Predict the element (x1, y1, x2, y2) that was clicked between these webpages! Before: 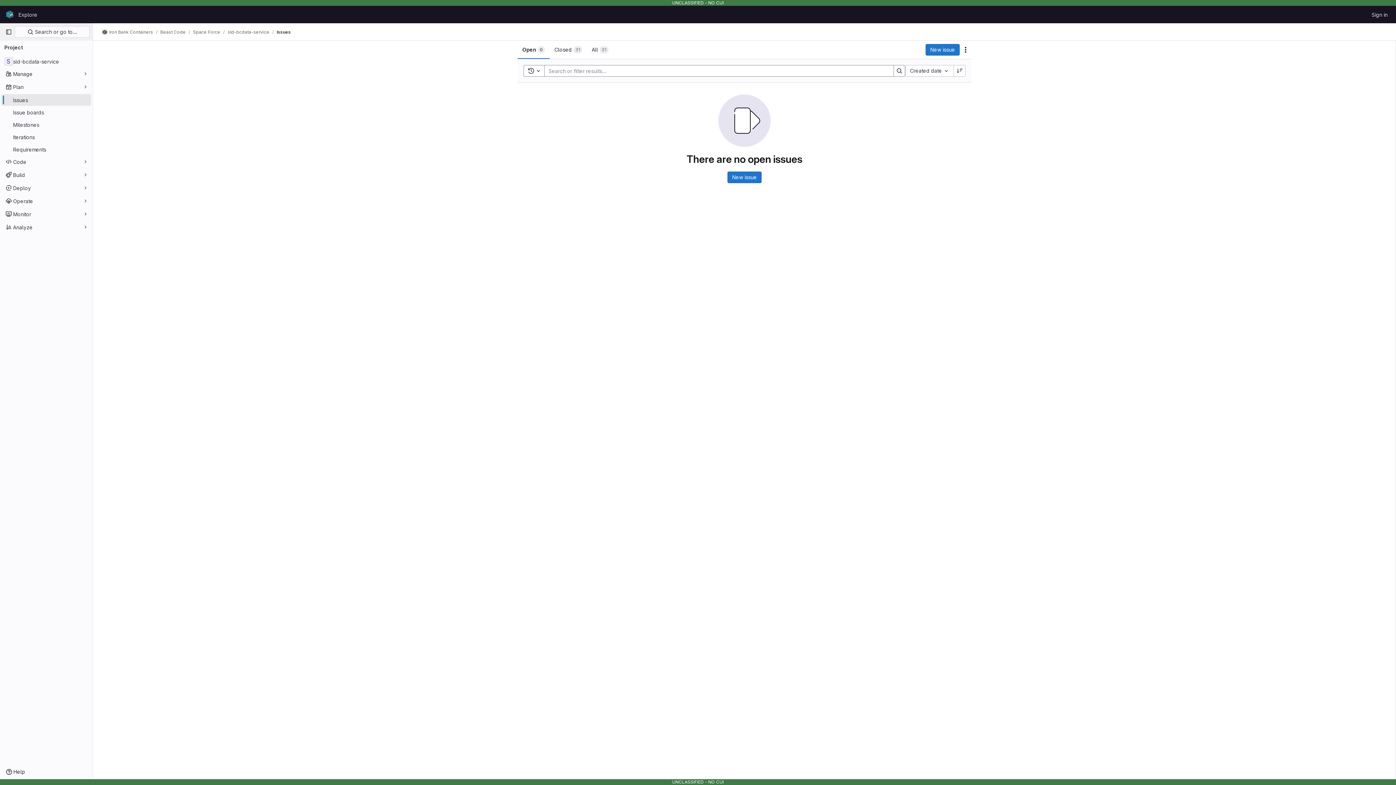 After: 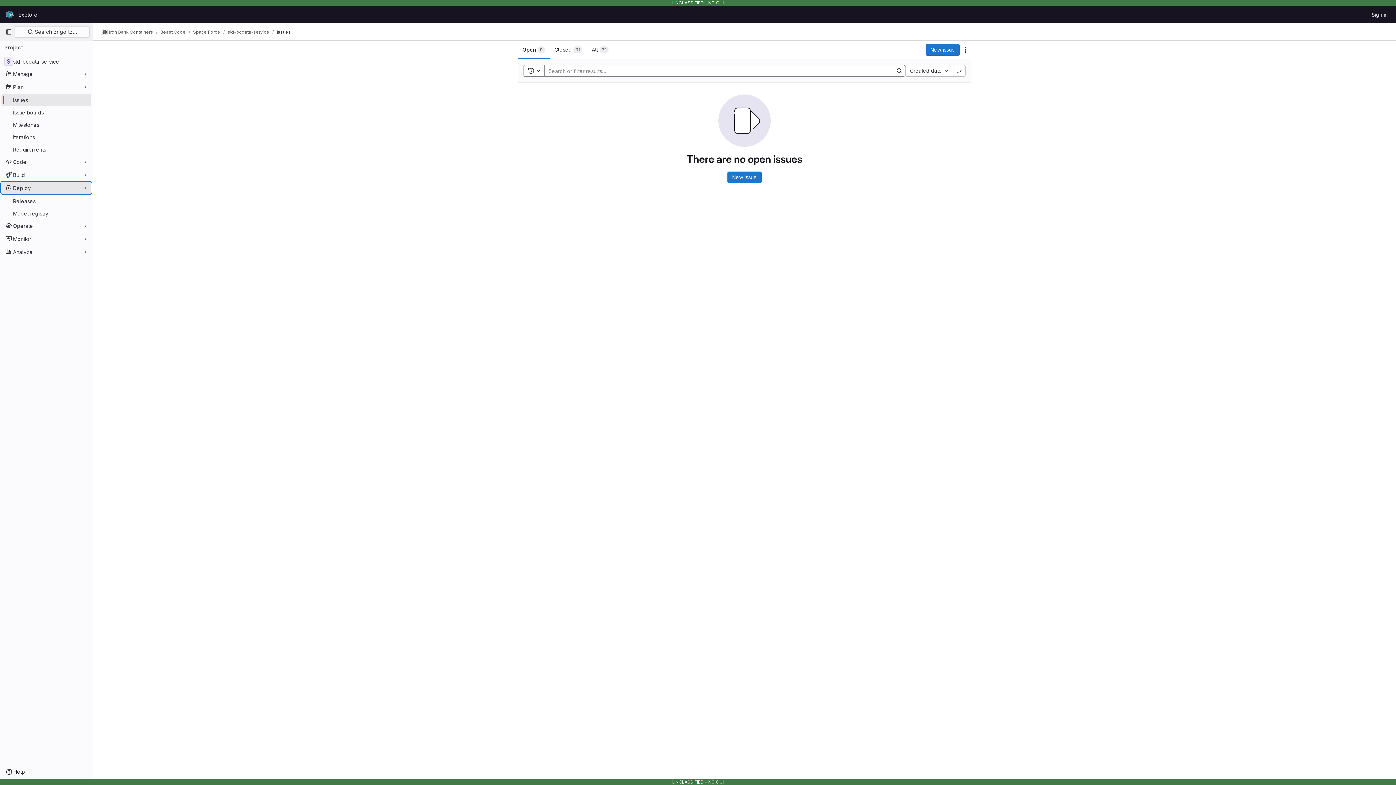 Action: bbox: (1, 182, 91, 193) label: Deploy